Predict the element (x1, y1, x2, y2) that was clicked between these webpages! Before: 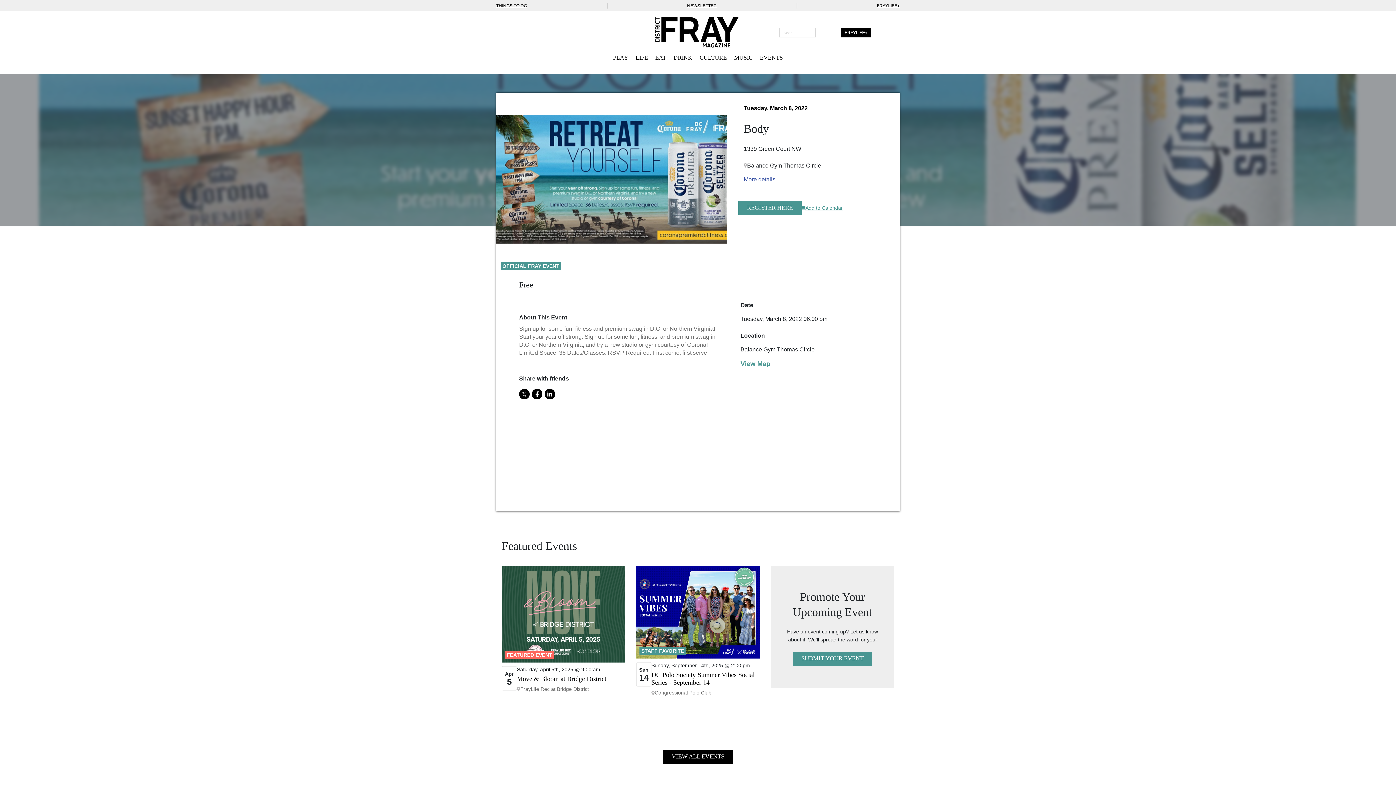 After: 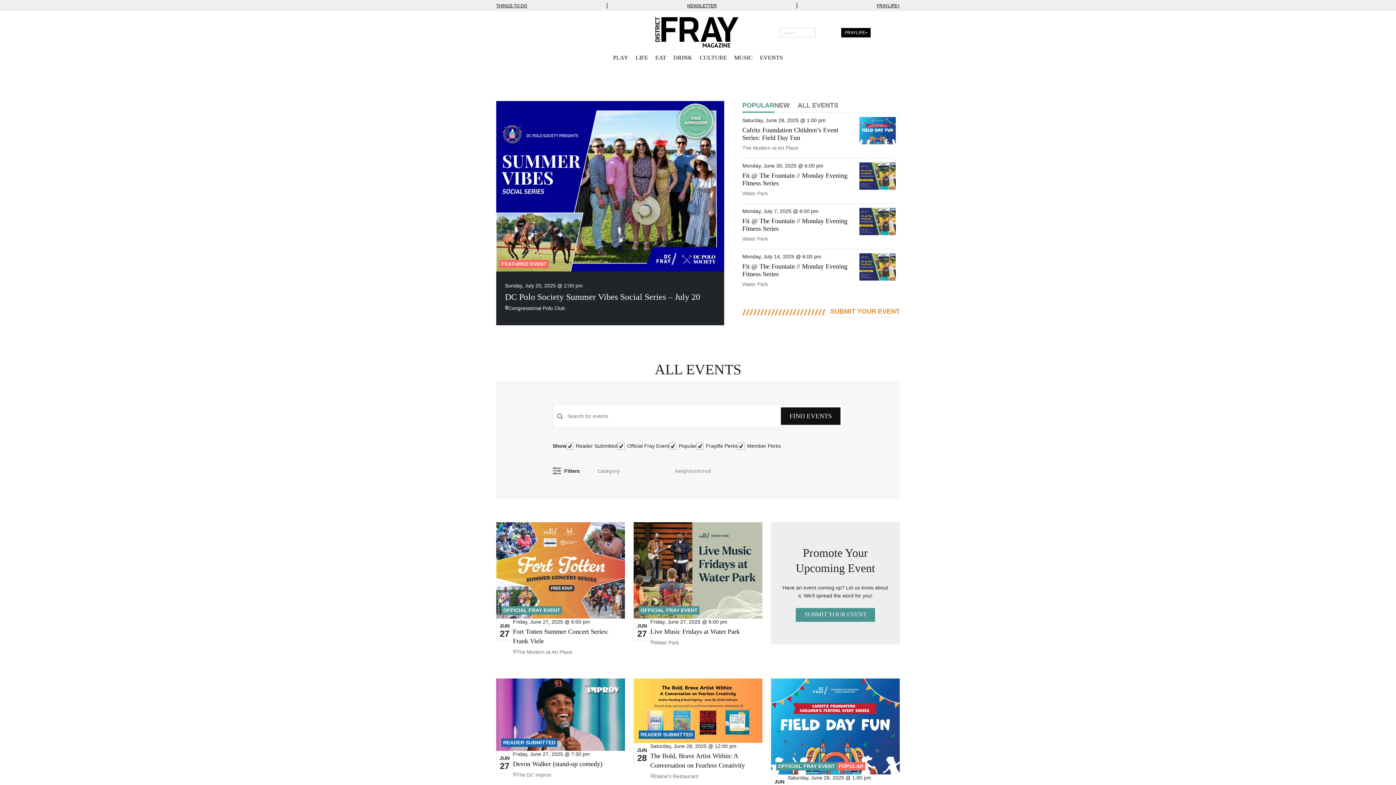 Action: label: EVENTS bbox: (760, 54, 783, 60)